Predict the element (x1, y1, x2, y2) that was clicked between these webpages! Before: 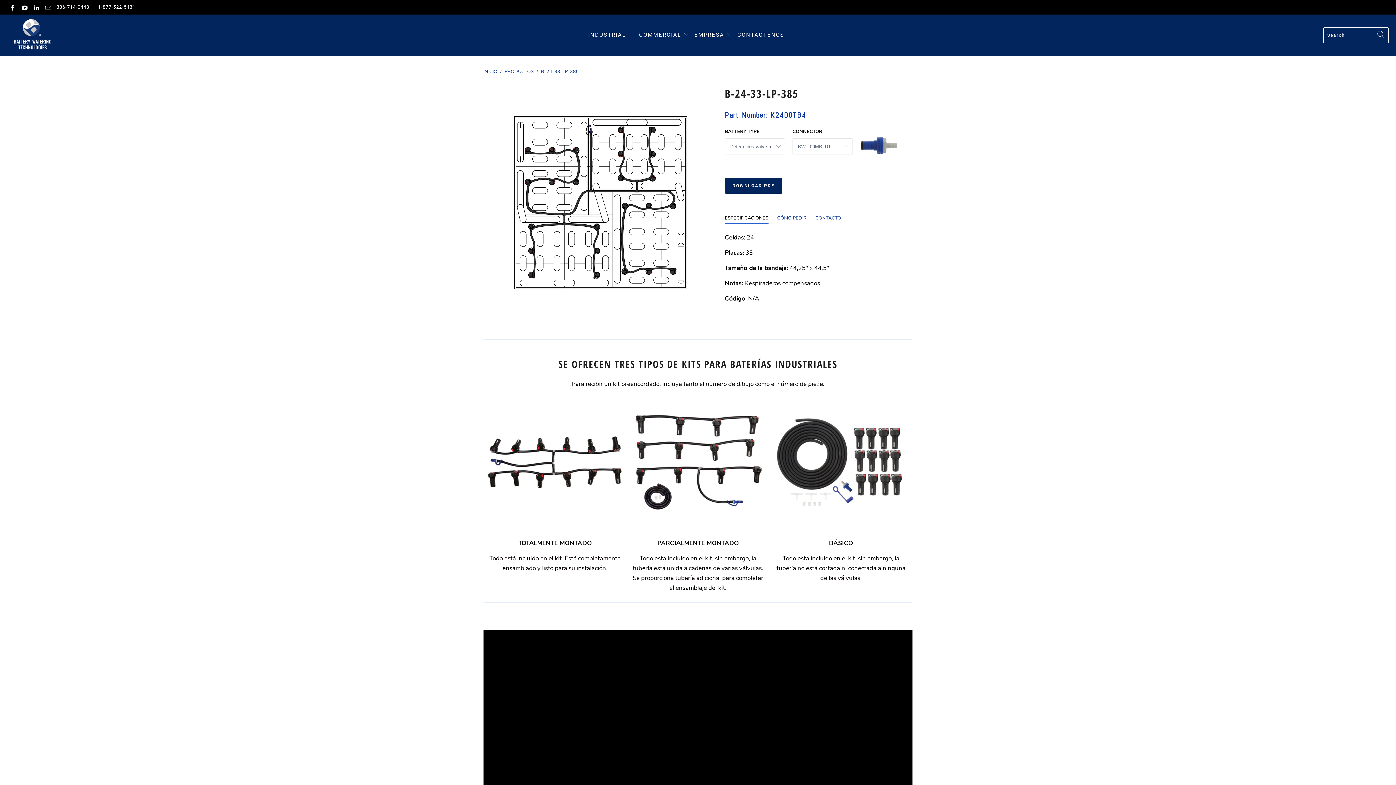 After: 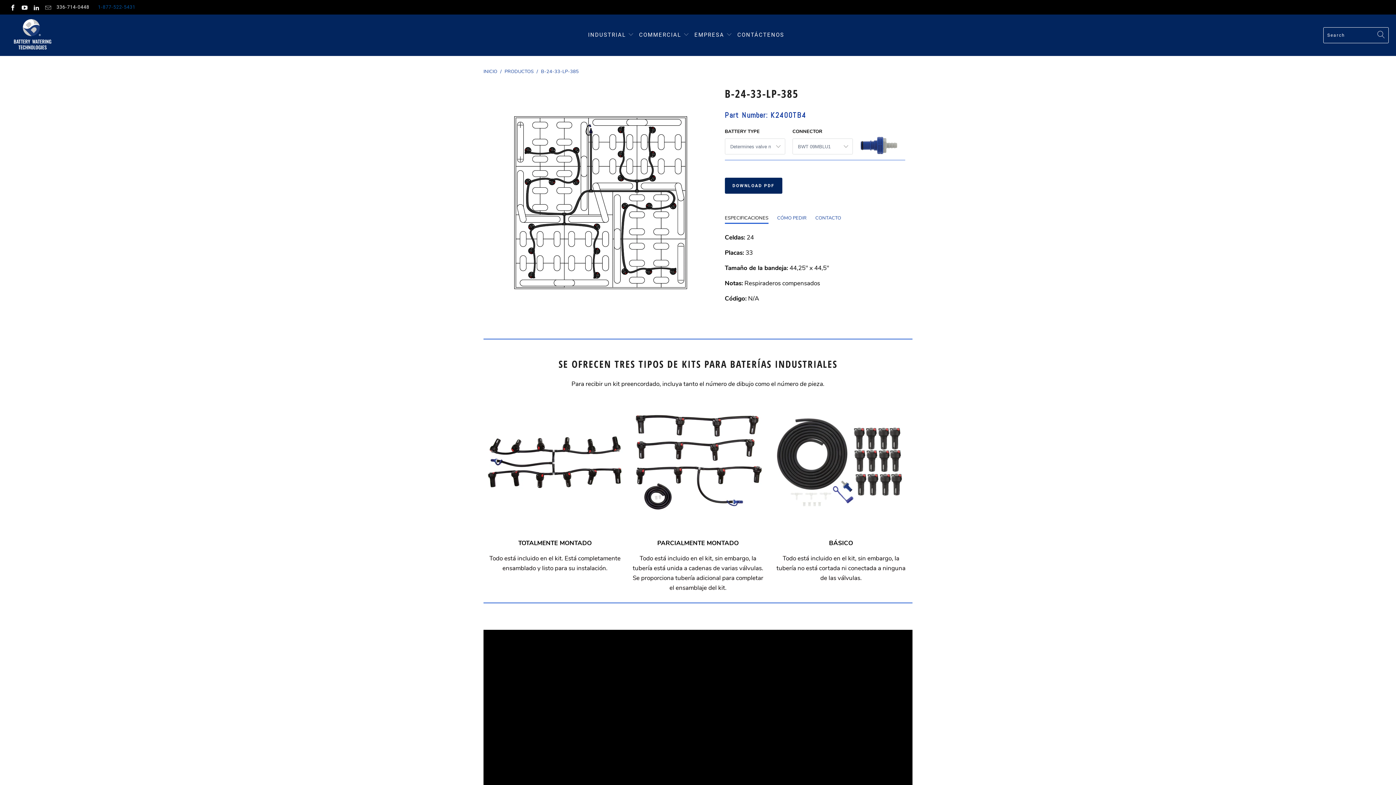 Action: label: 1-877-522-5431 bbox: (98, 0, 135, 14)